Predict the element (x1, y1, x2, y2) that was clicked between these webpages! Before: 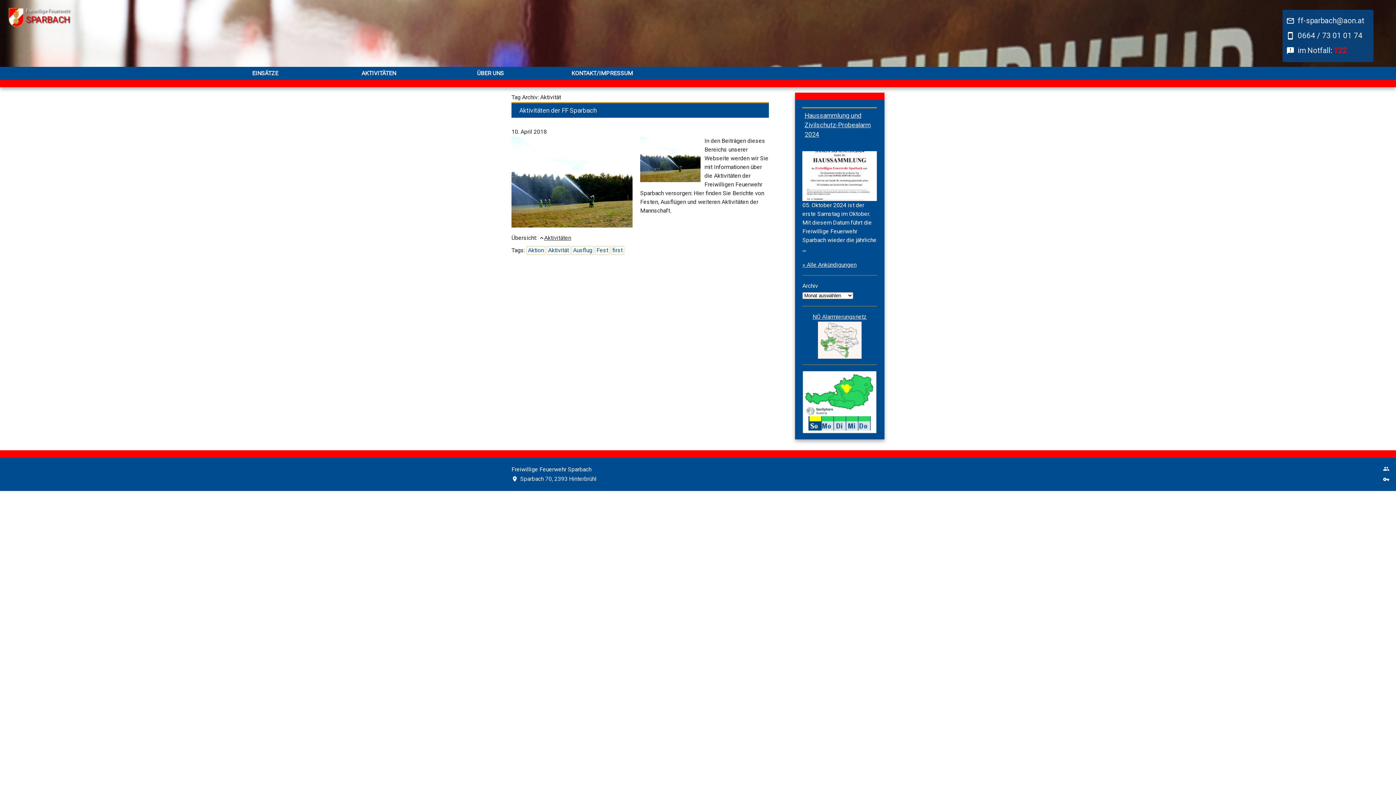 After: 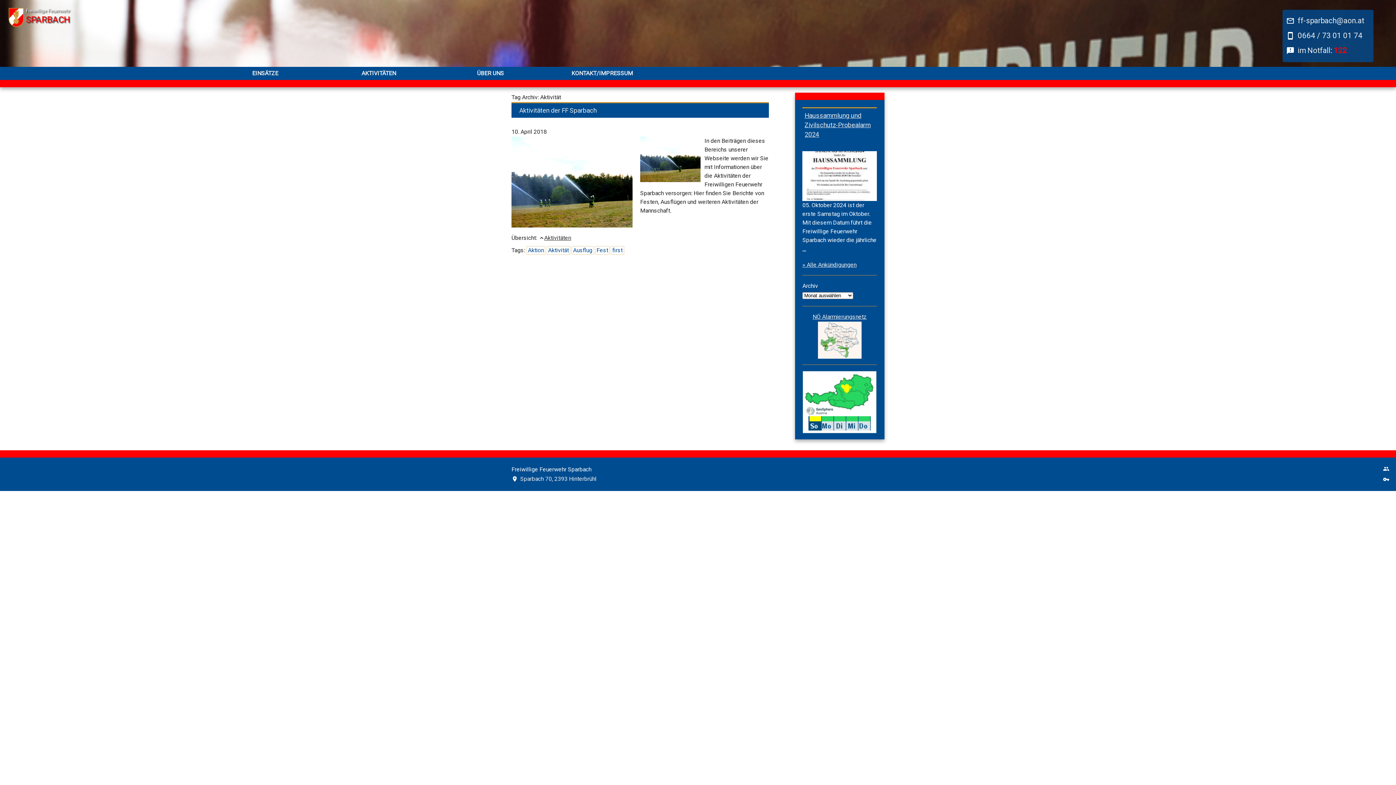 Action: bbox: (1286, 13, 1369, 28) label: ff-sparbach@aon.at